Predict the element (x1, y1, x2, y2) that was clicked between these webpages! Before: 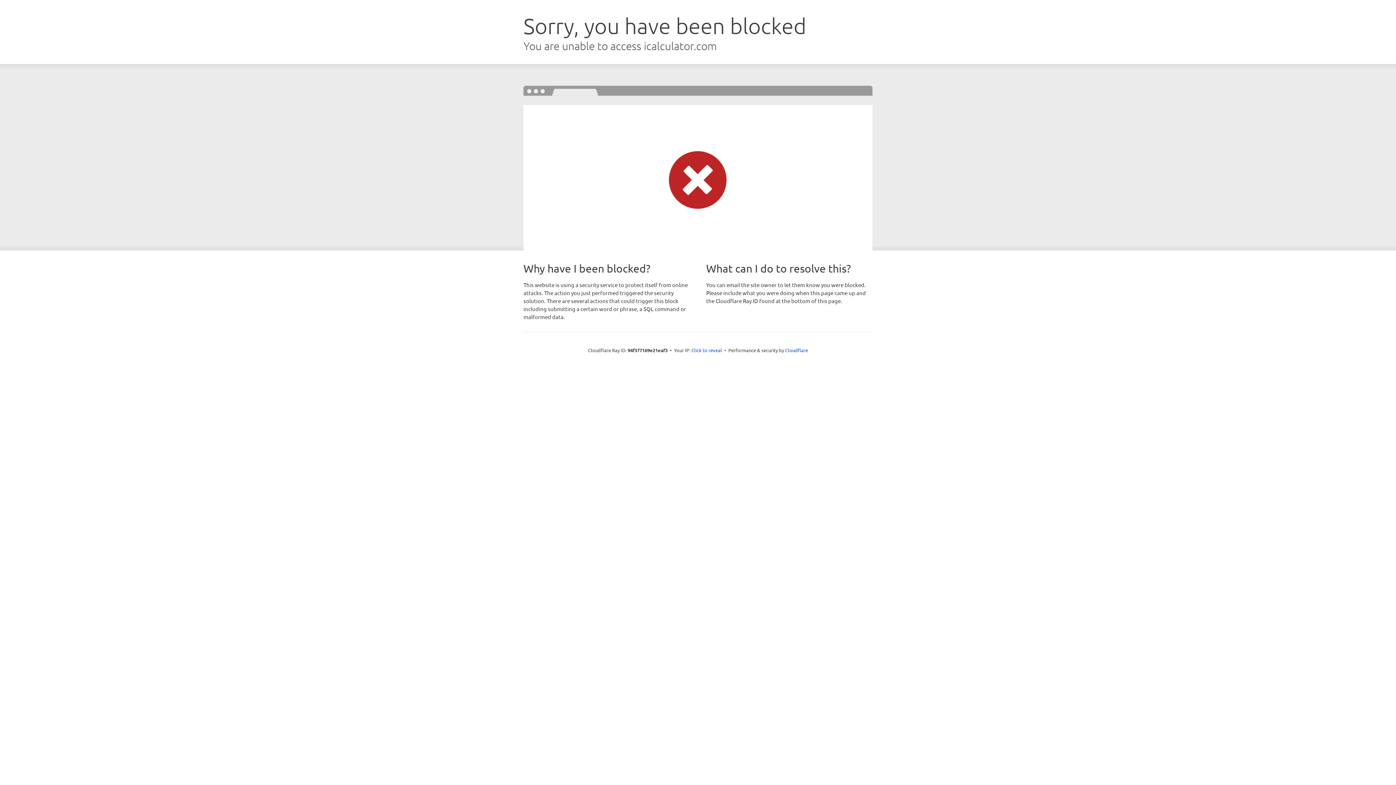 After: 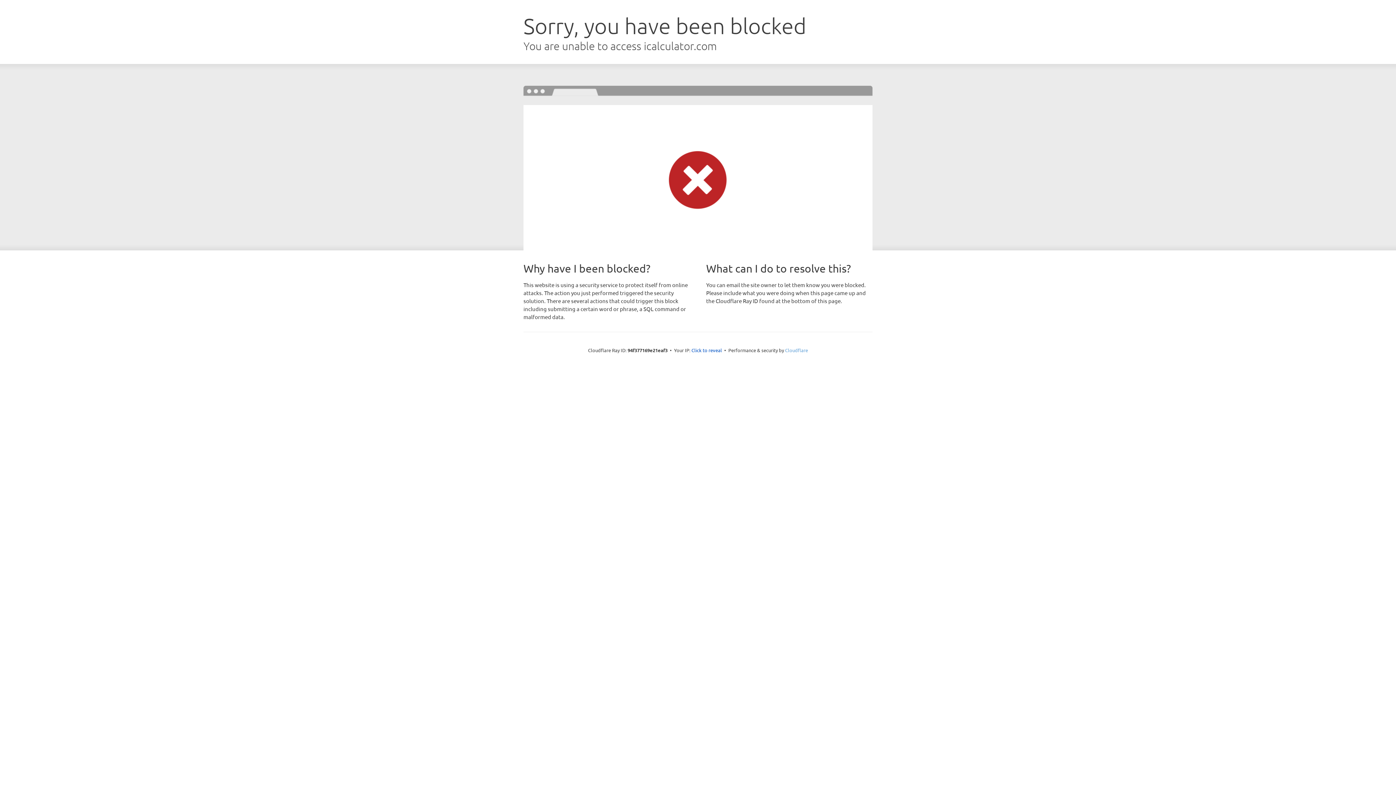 Action: bbox: (785, 347, 808, 353) label: Cloudflare